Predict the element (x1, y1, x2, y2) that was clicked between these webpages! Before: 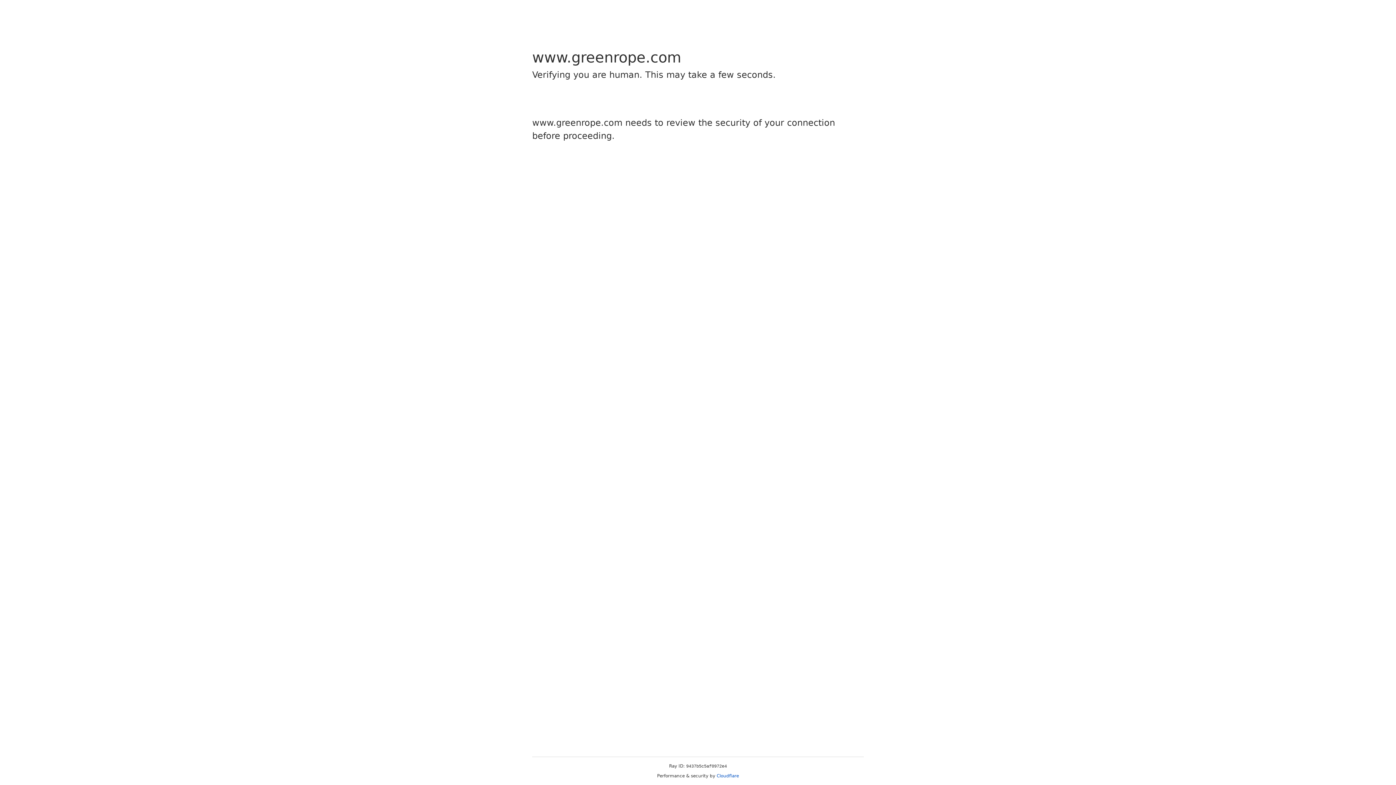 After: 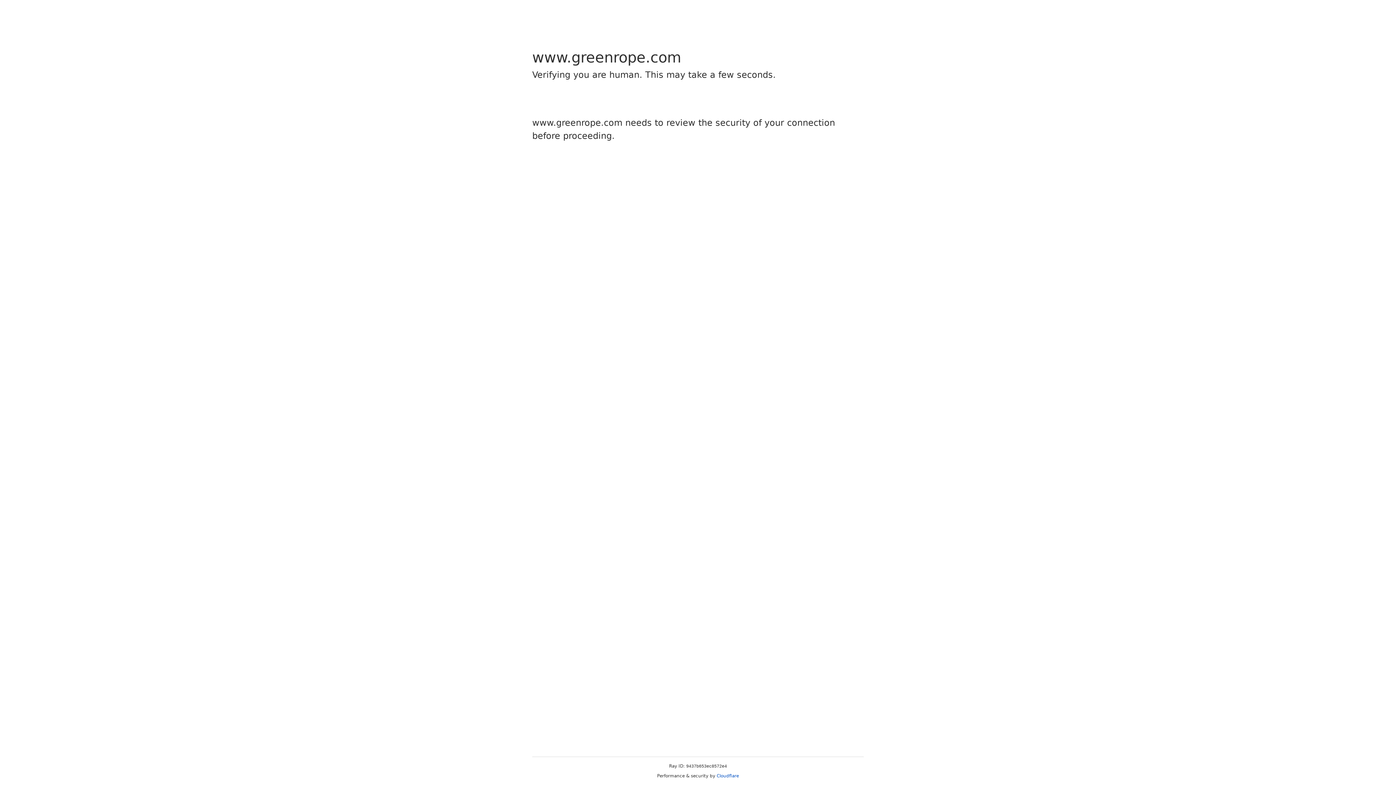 Action: bbox: (716, 773, 739, 778) label: Cloudflare